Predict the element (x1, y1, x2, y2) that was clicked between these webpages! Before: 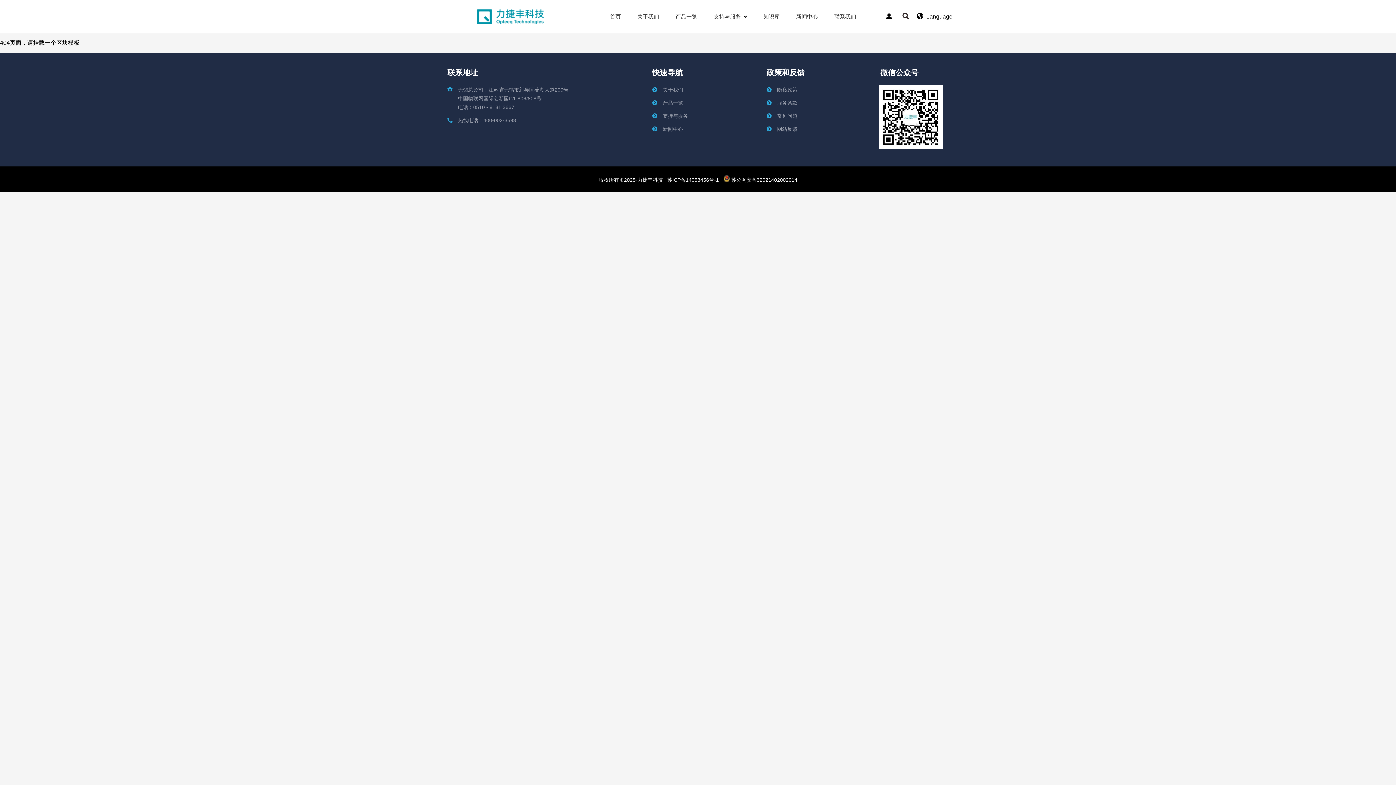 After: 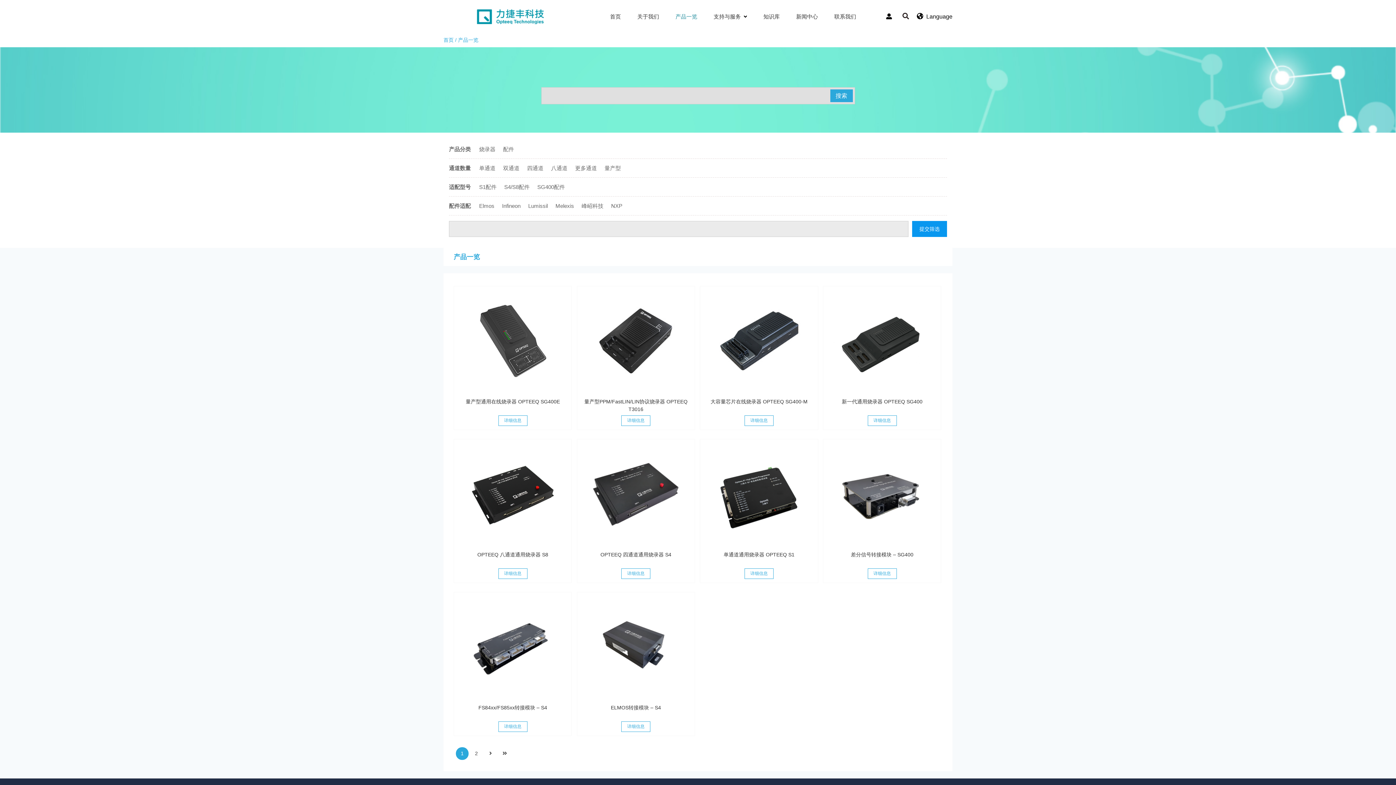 Action: label: 产品一览 bbox: (662, 100, 750, 105)